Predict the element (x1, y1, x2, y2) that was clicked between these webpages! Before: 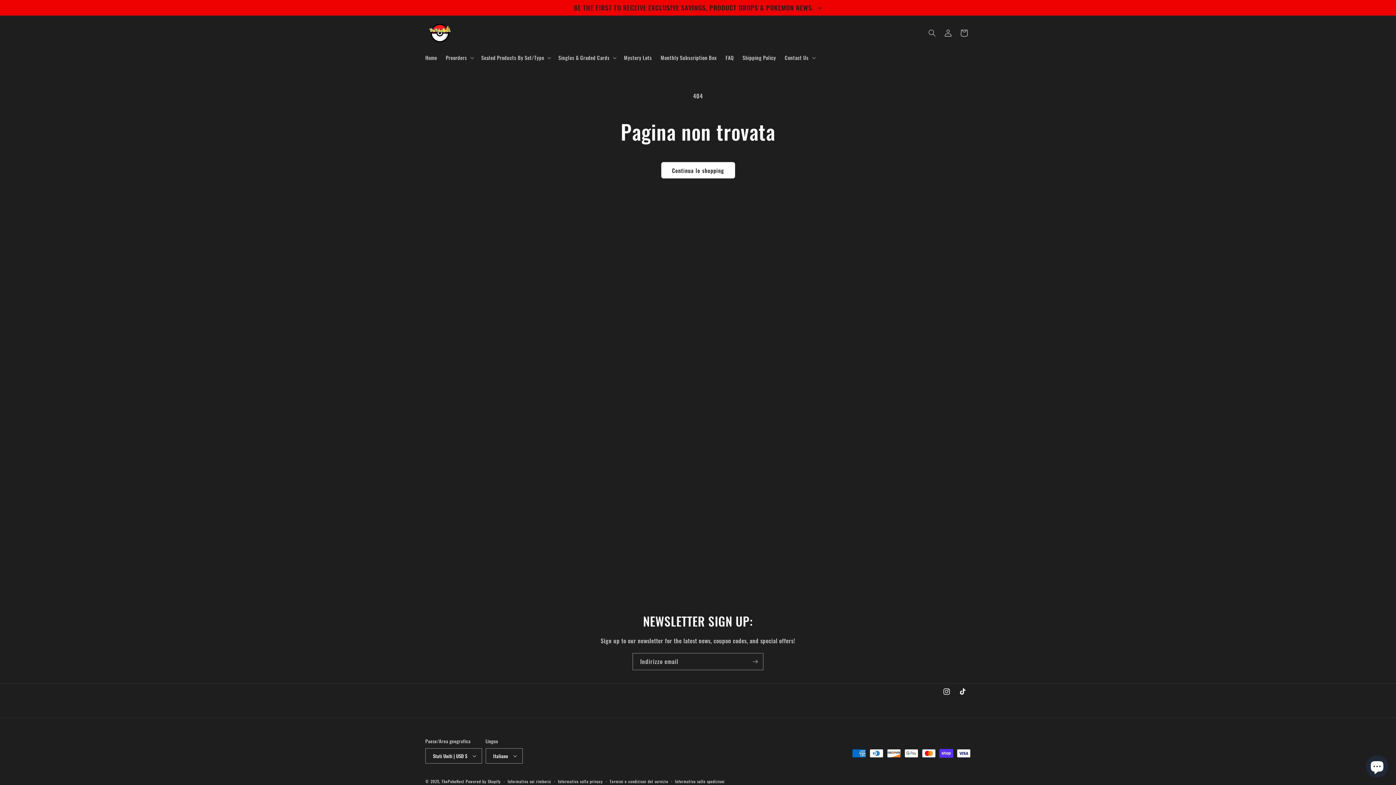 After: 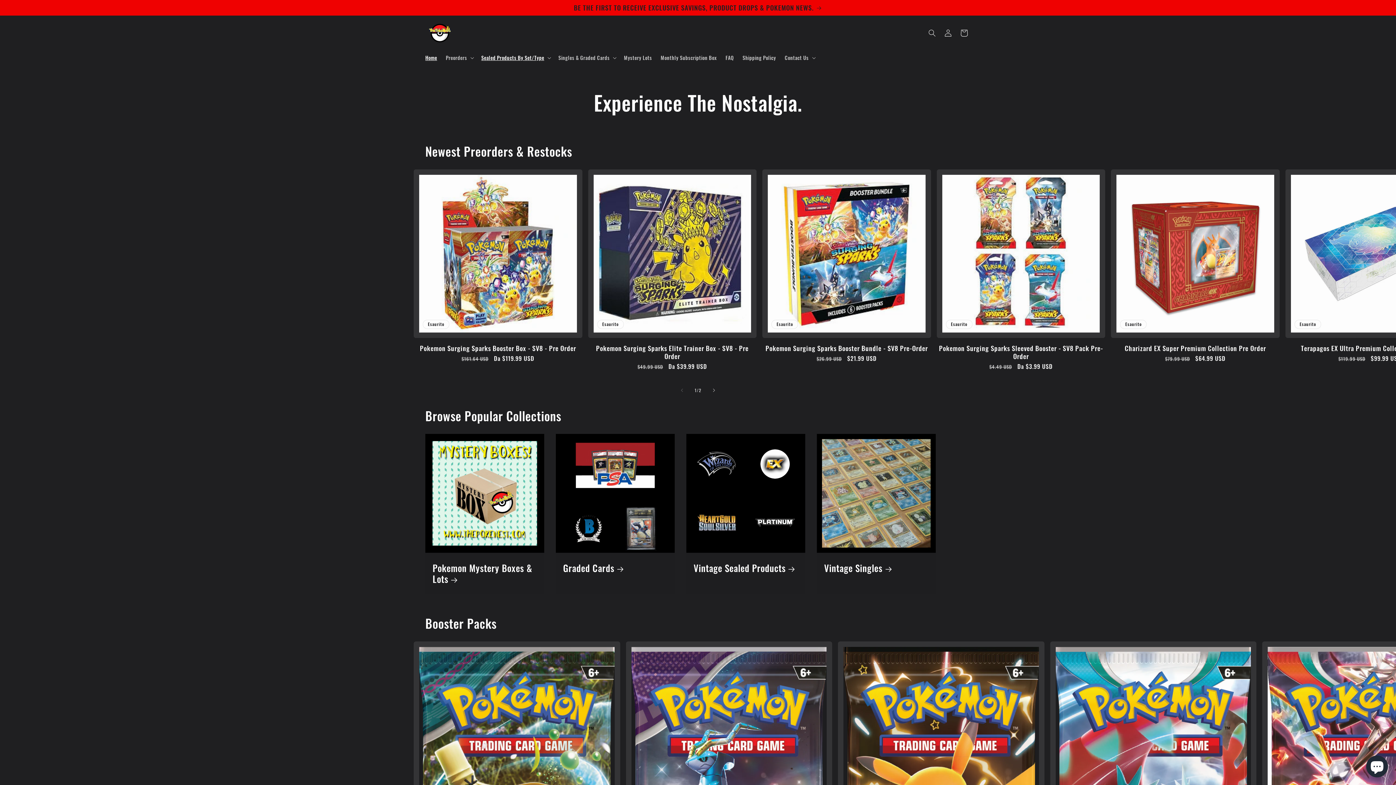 Action: bbox: (422, 15, 457, 50)